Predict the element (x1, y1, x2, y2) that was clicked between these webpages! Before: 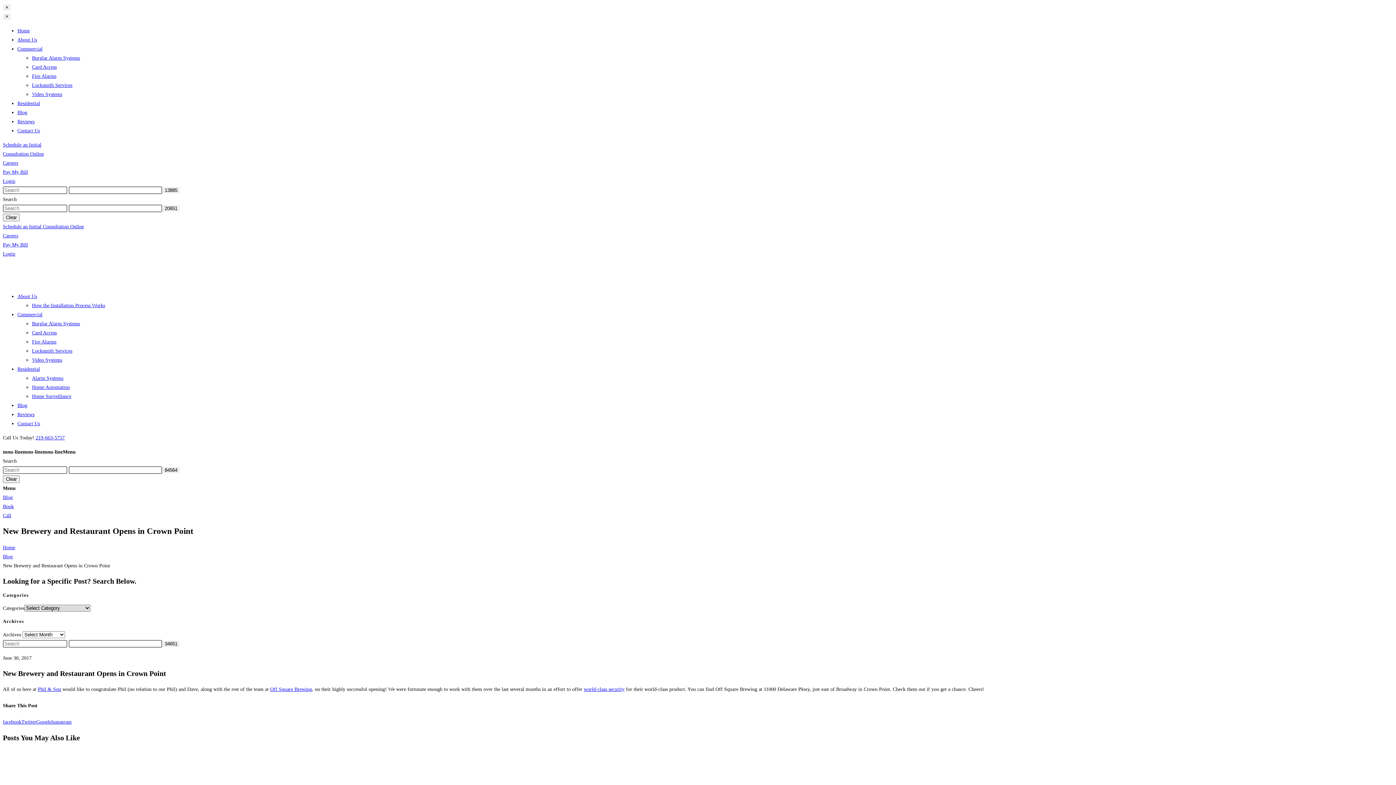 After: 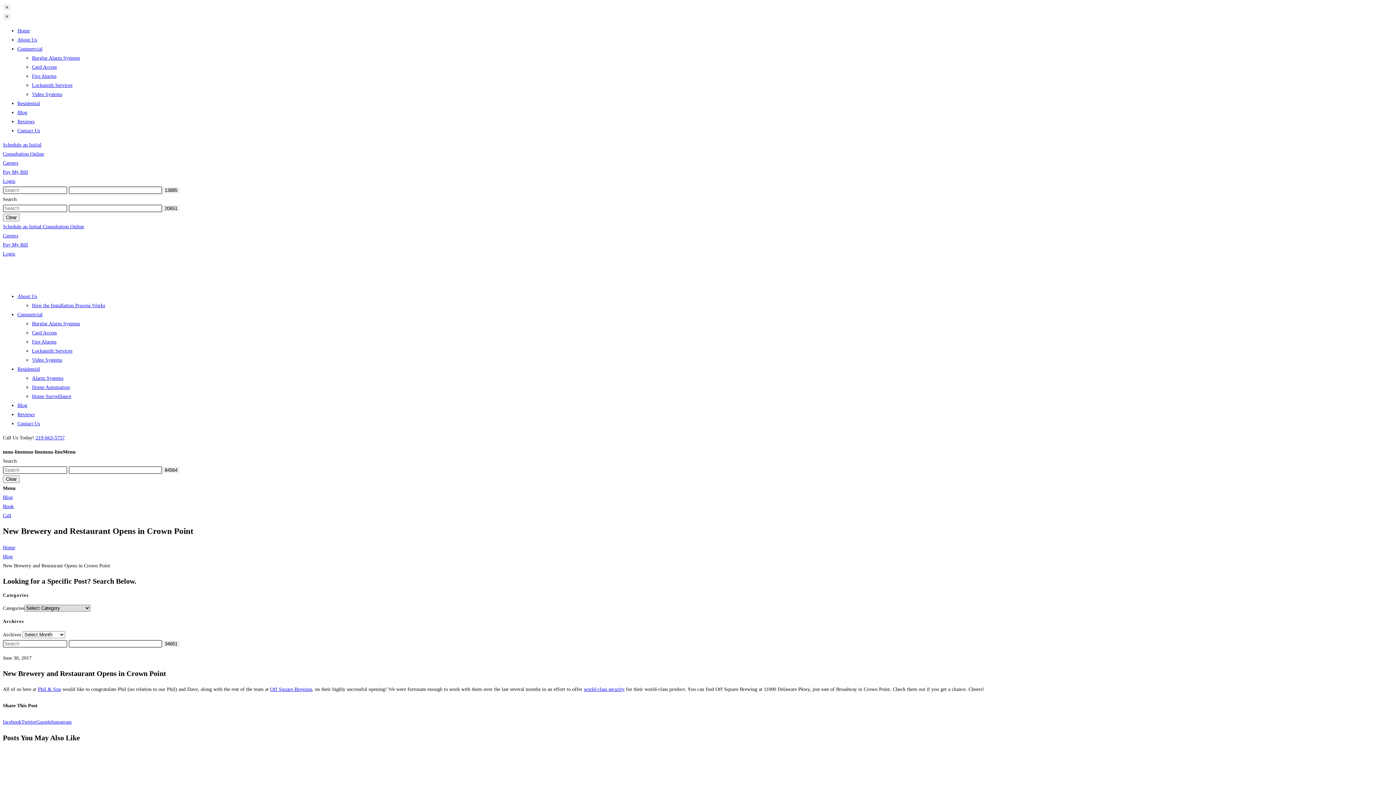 Action: bbox: (2, 719, 21, 725) label: facebook